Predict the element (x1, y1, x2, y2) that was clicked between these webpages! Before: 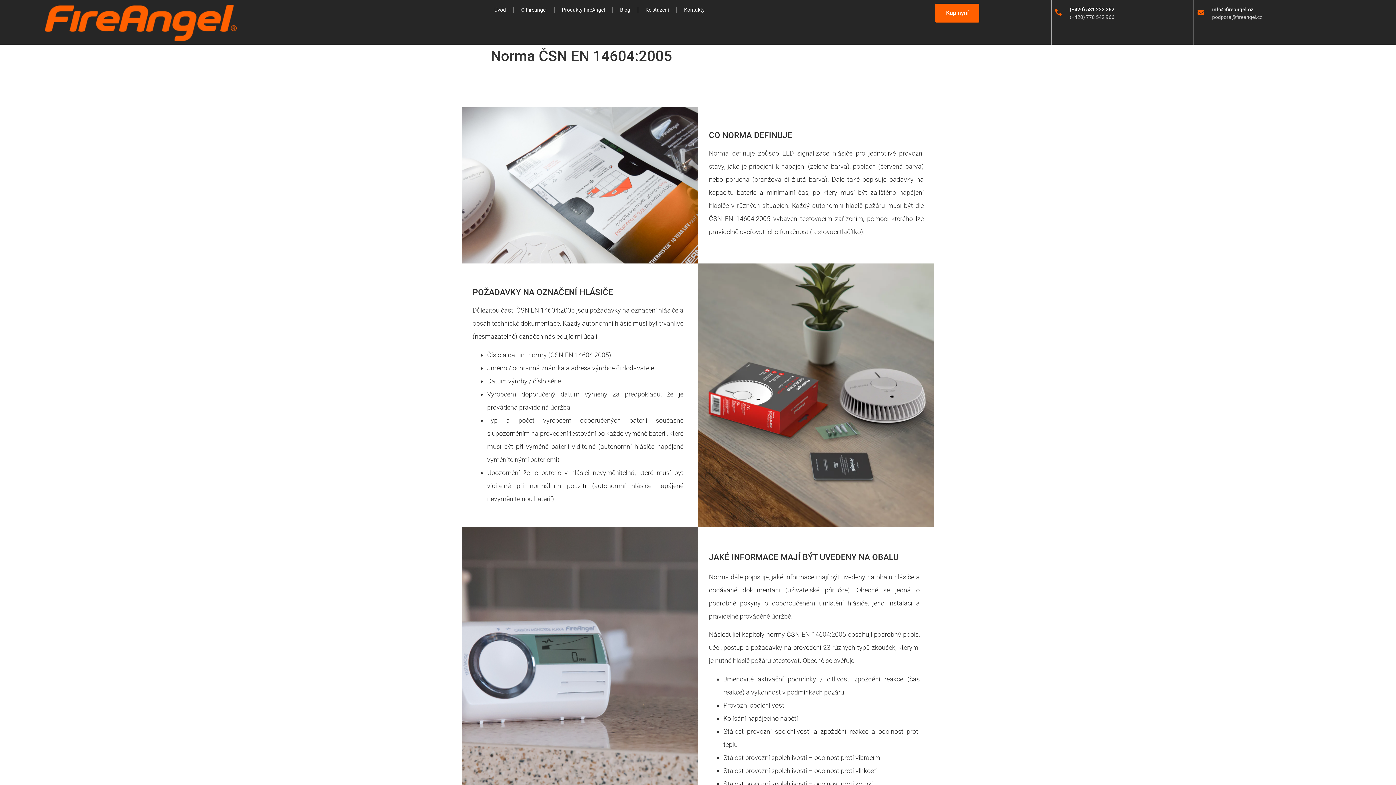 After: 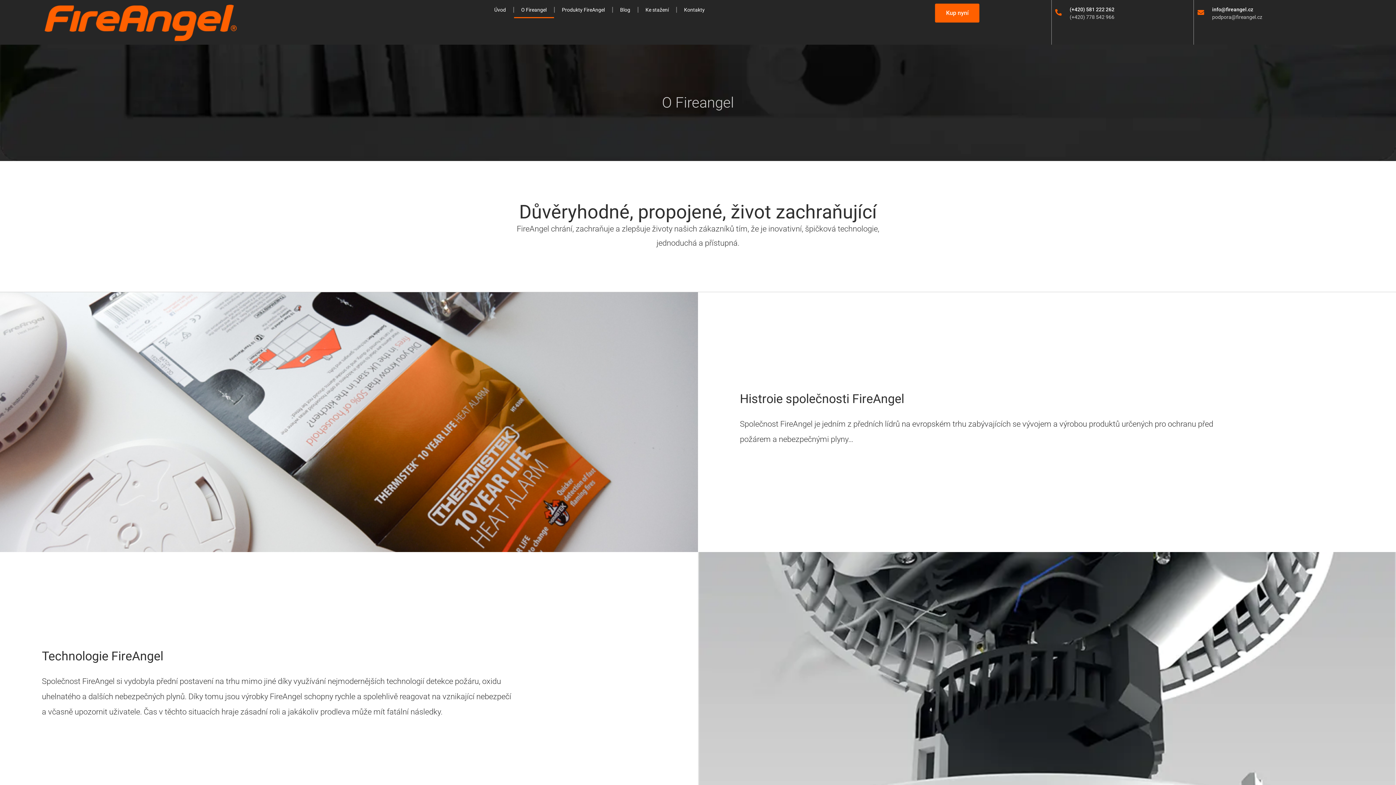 Action: label: O Fireangel bbox: (514, 1, 554, 18)